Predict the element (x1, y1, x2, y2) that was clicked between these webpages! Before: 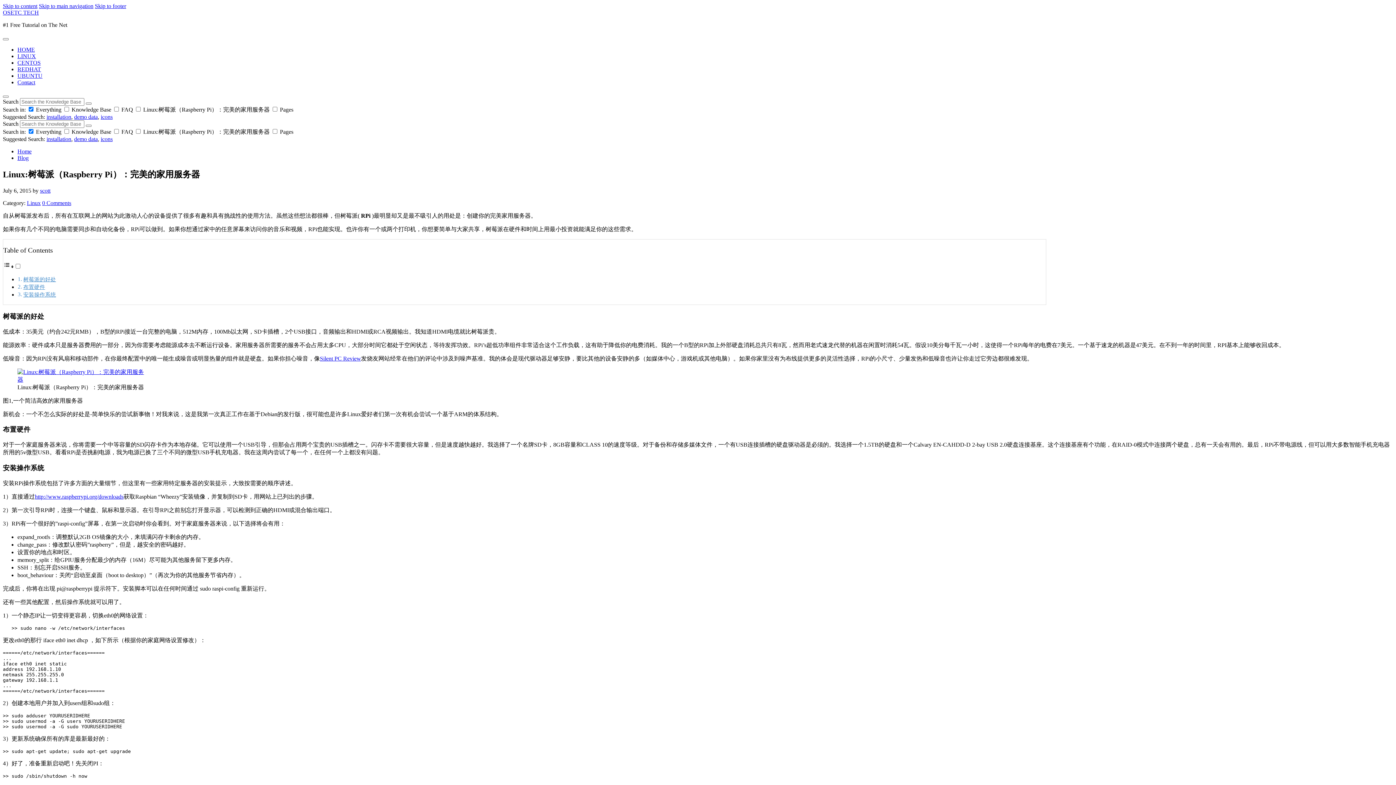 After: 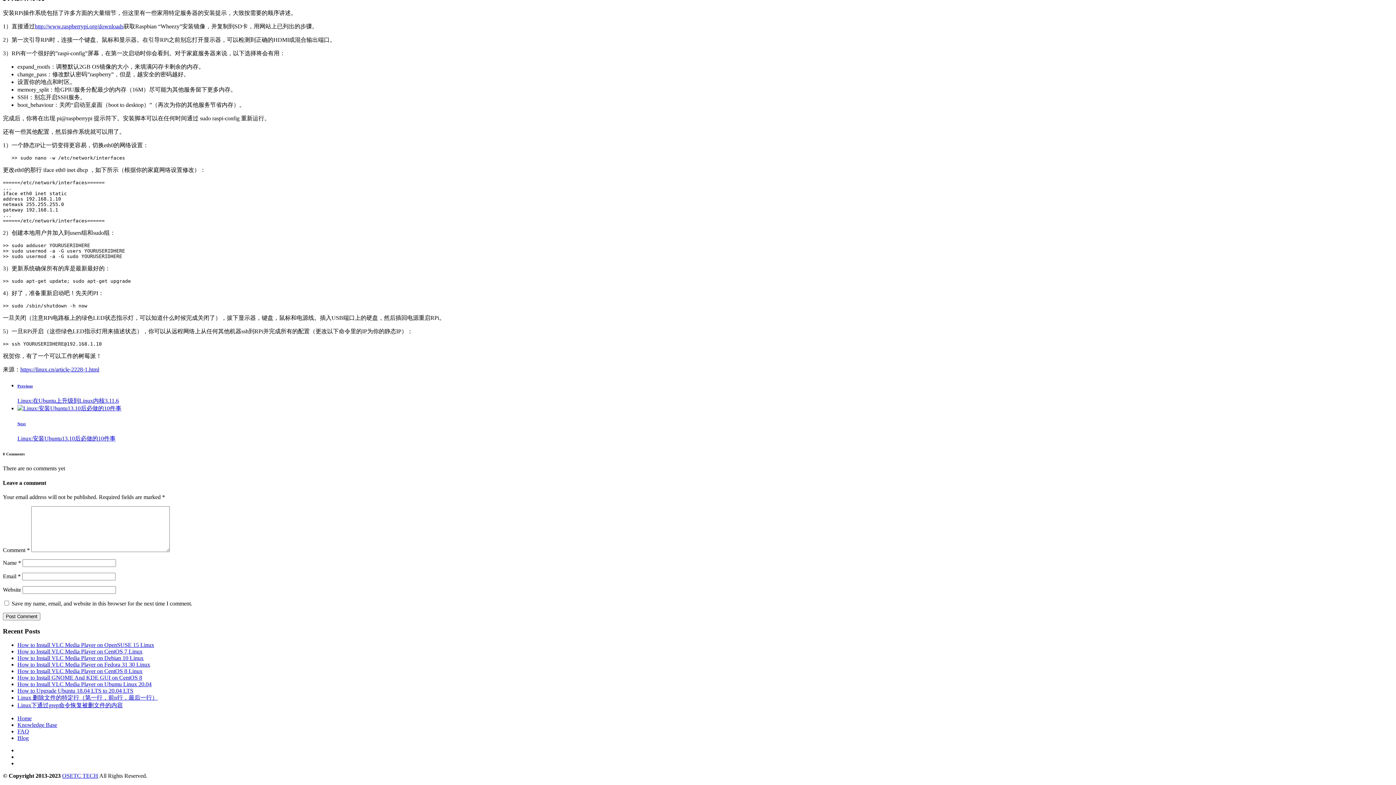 Action: label: 0 Comments bbox: (42, 199, 71, 206)